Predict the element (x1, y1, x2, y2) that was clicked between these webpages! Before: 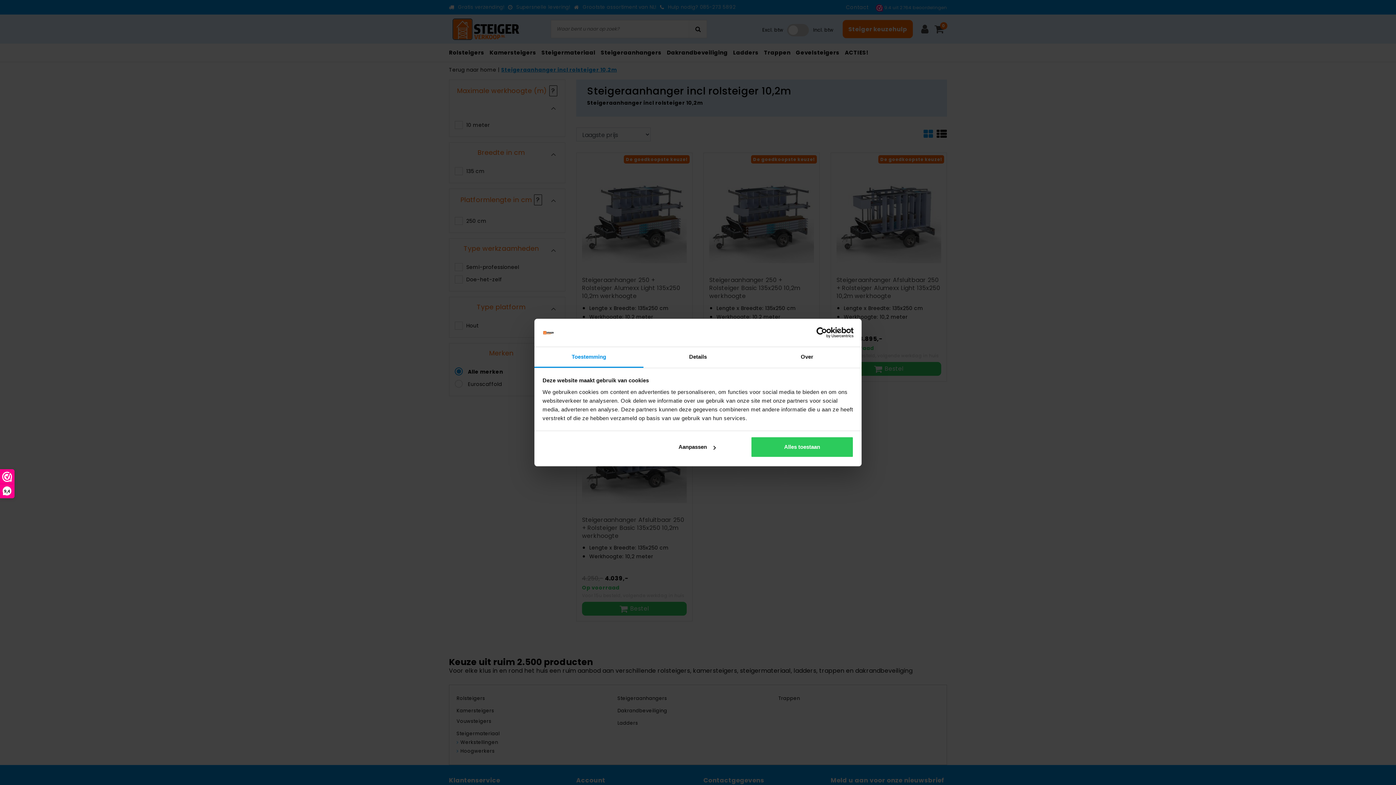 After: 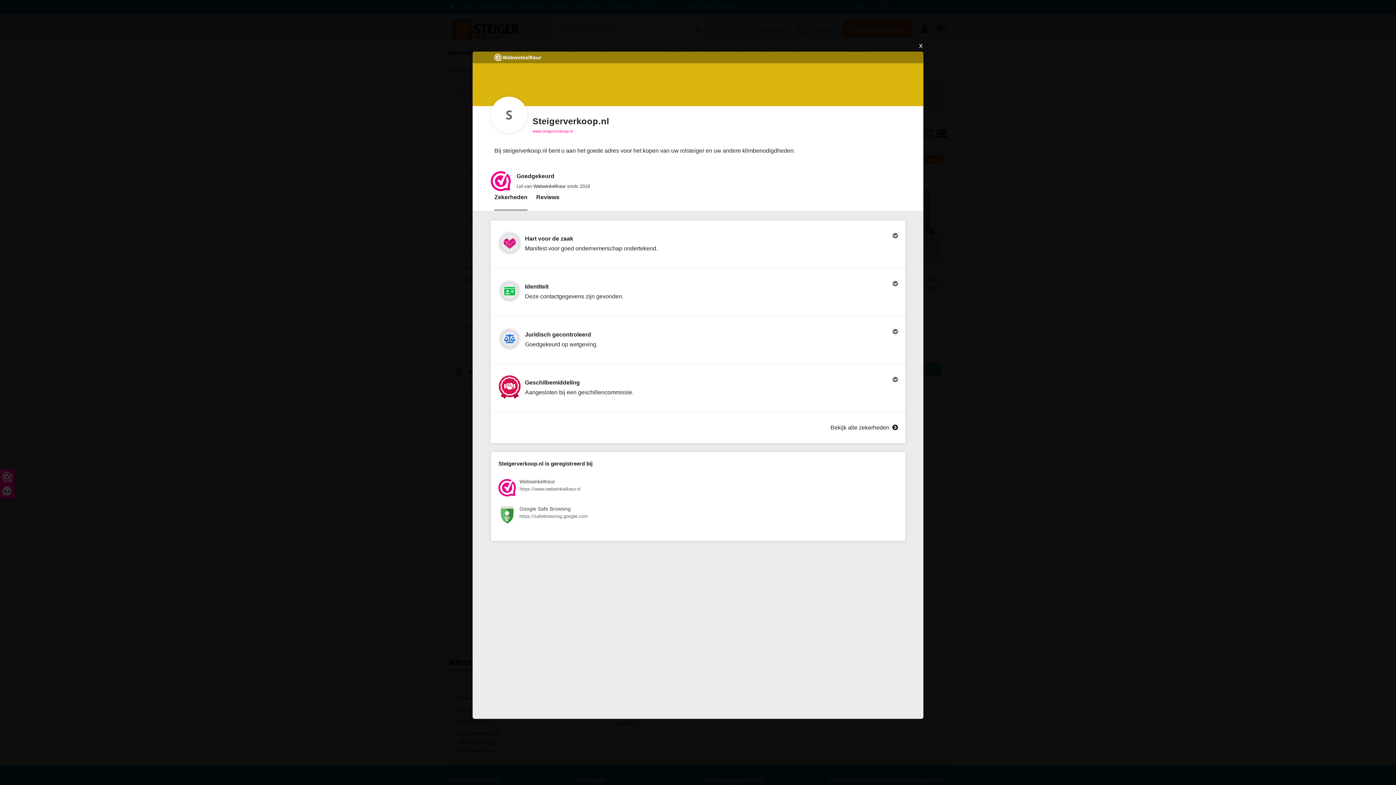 Action: bbox: (0, 469, 14, 498) label: 9,4